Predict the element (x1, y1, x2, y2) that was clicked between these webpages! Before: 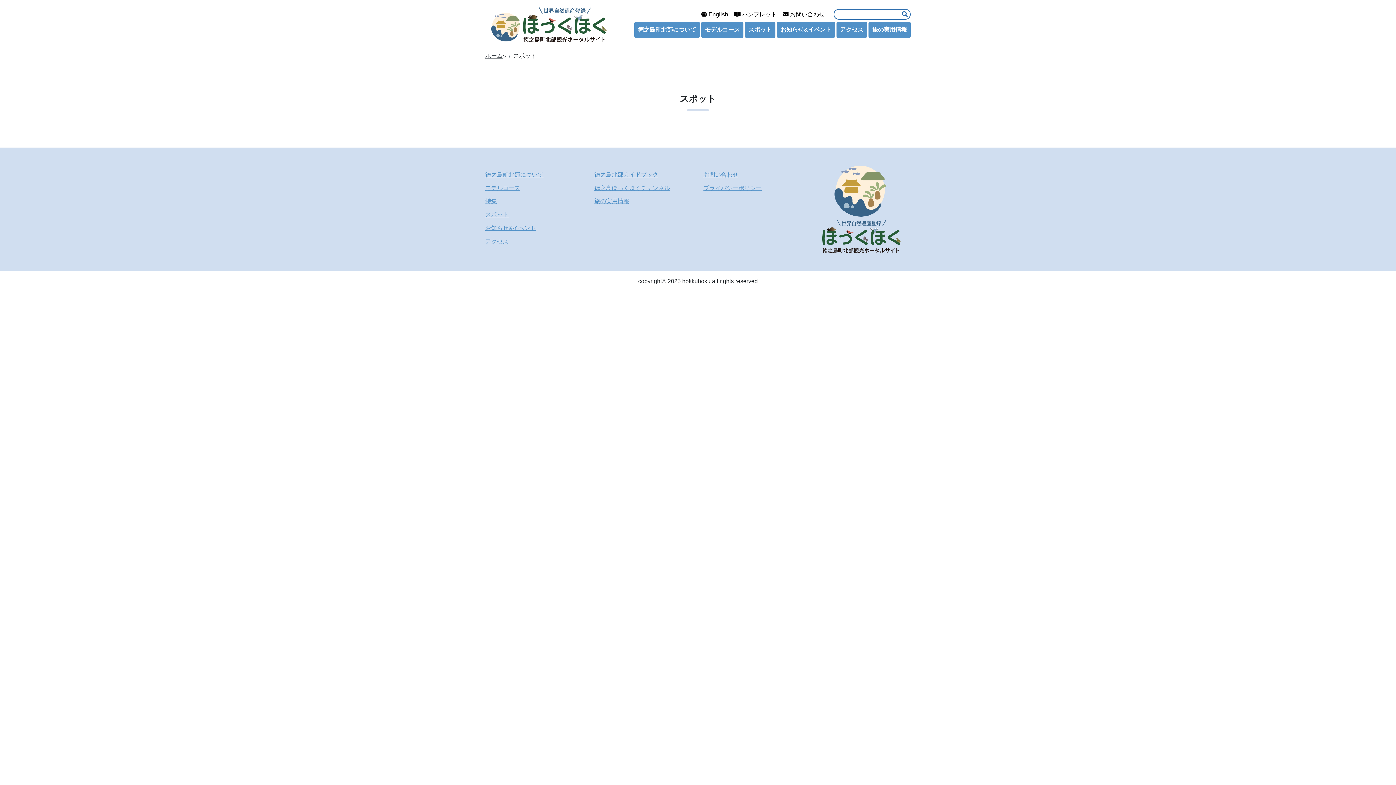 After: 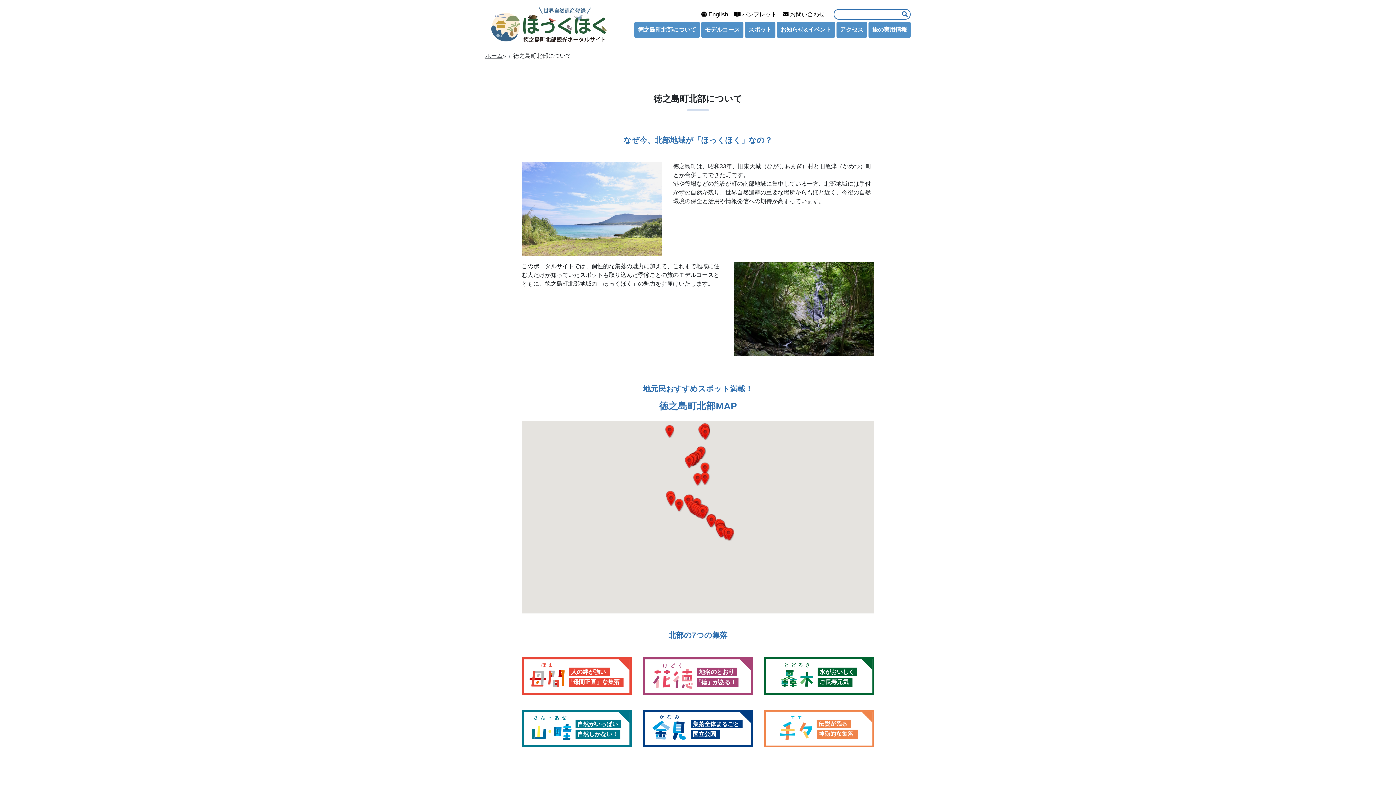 Action: label: 徳之島町北部について bbox: (634, 21, 700, 37)